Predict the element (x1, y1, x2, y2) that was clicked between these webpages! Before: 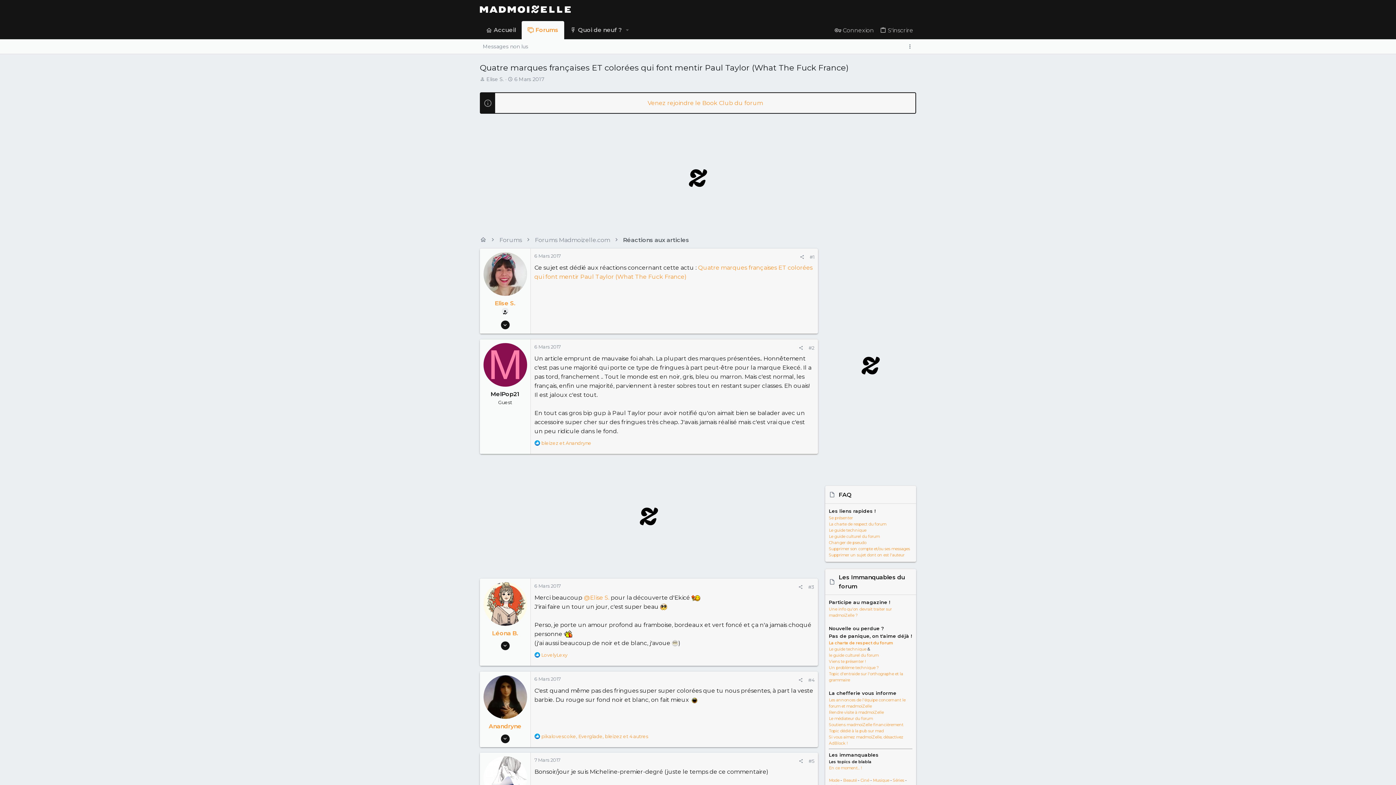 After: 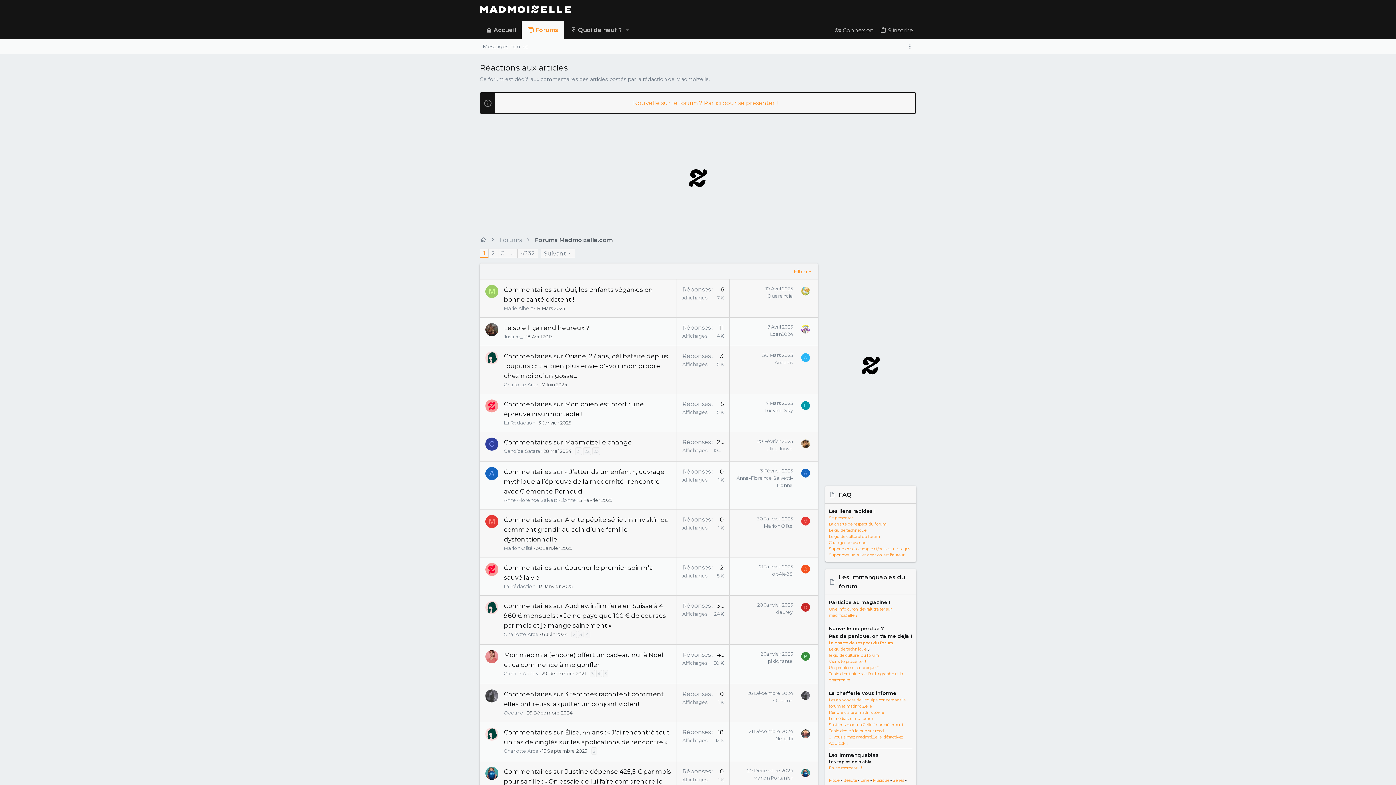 Action: label: Réactions aux articles bbox: (623, 235, 689, 244)